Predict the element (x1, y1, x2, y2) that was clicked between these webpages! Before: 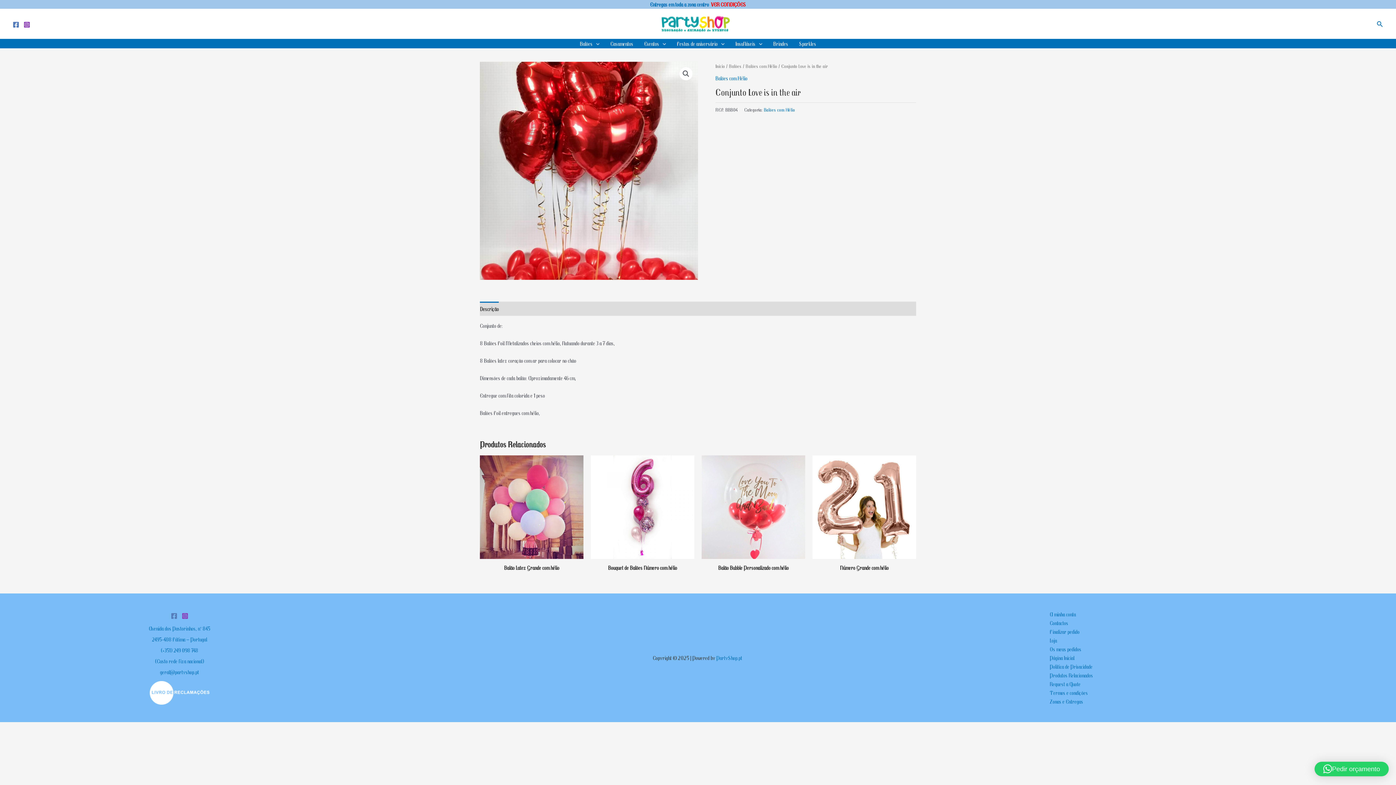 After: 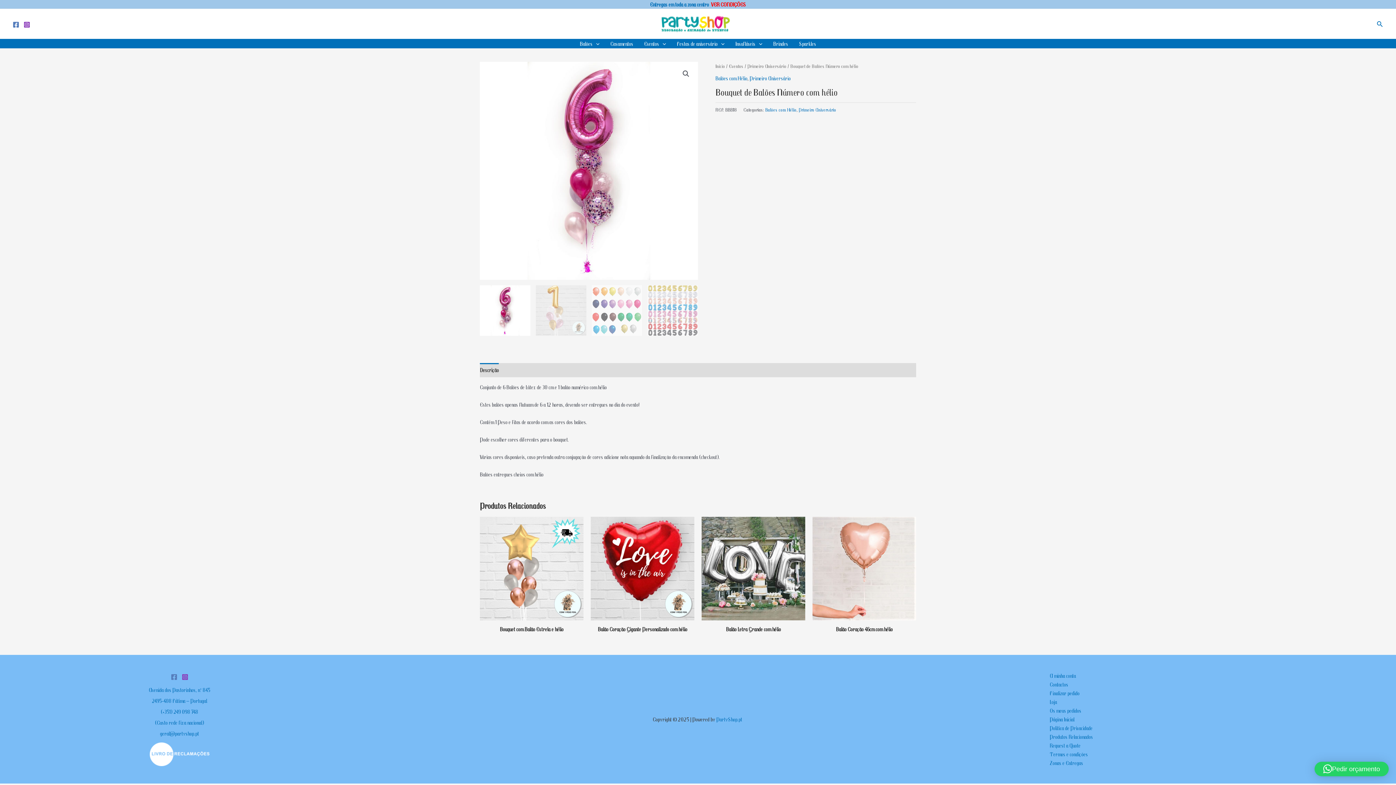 Action: label: Bouquet de Balões Número com hélio bbox: (590, 564, 694, 574)